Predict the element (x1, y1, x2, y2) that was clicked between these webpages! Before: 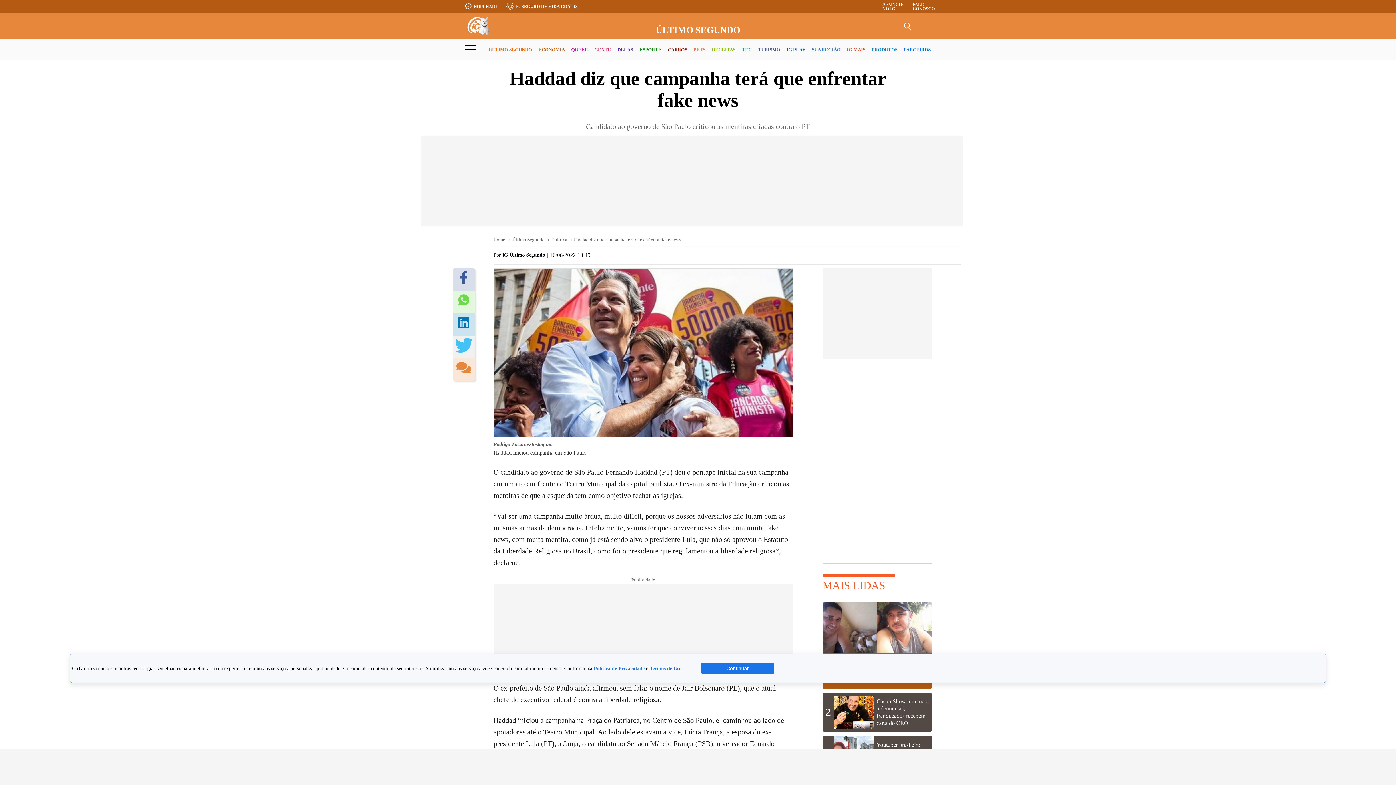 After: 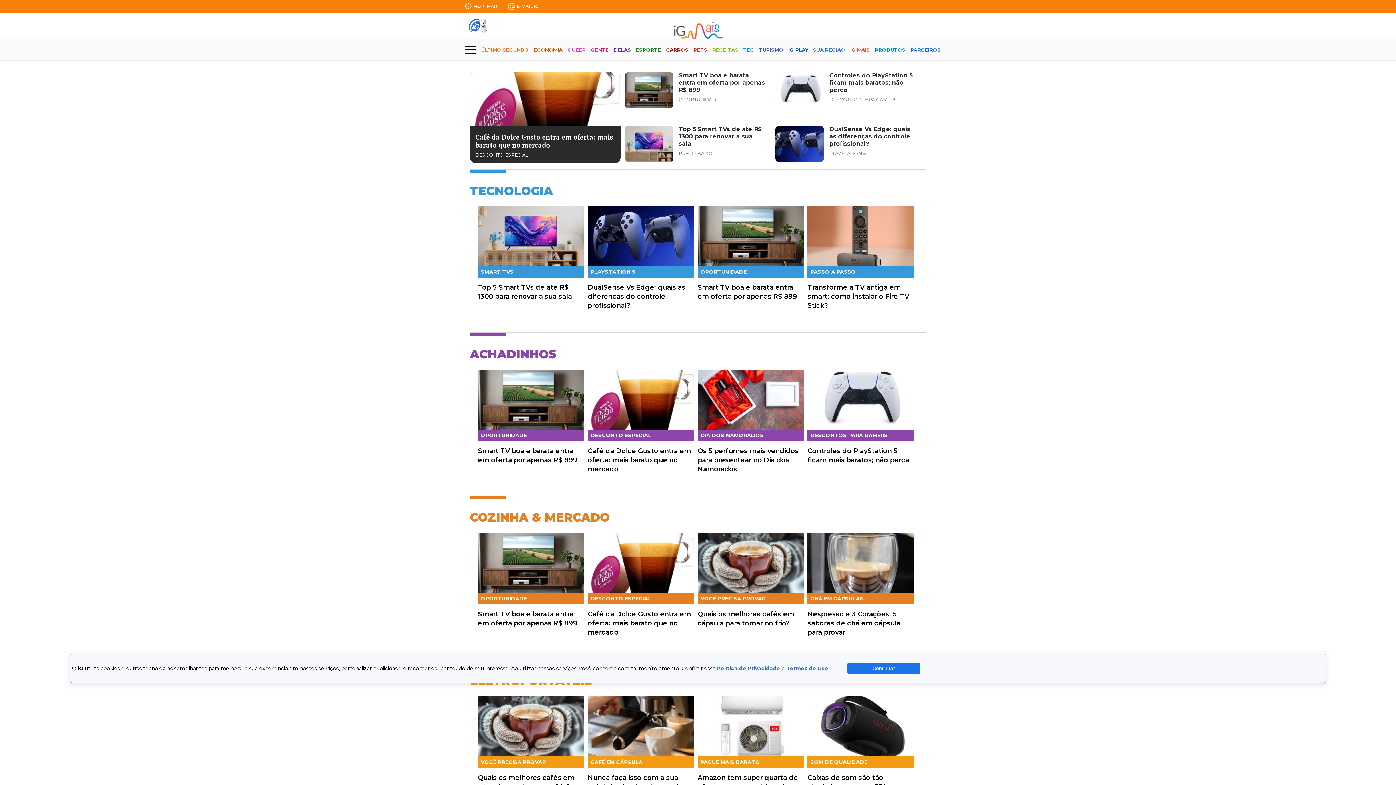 Action: label: IG MAIS bbox: (847, 40, 865, 59)